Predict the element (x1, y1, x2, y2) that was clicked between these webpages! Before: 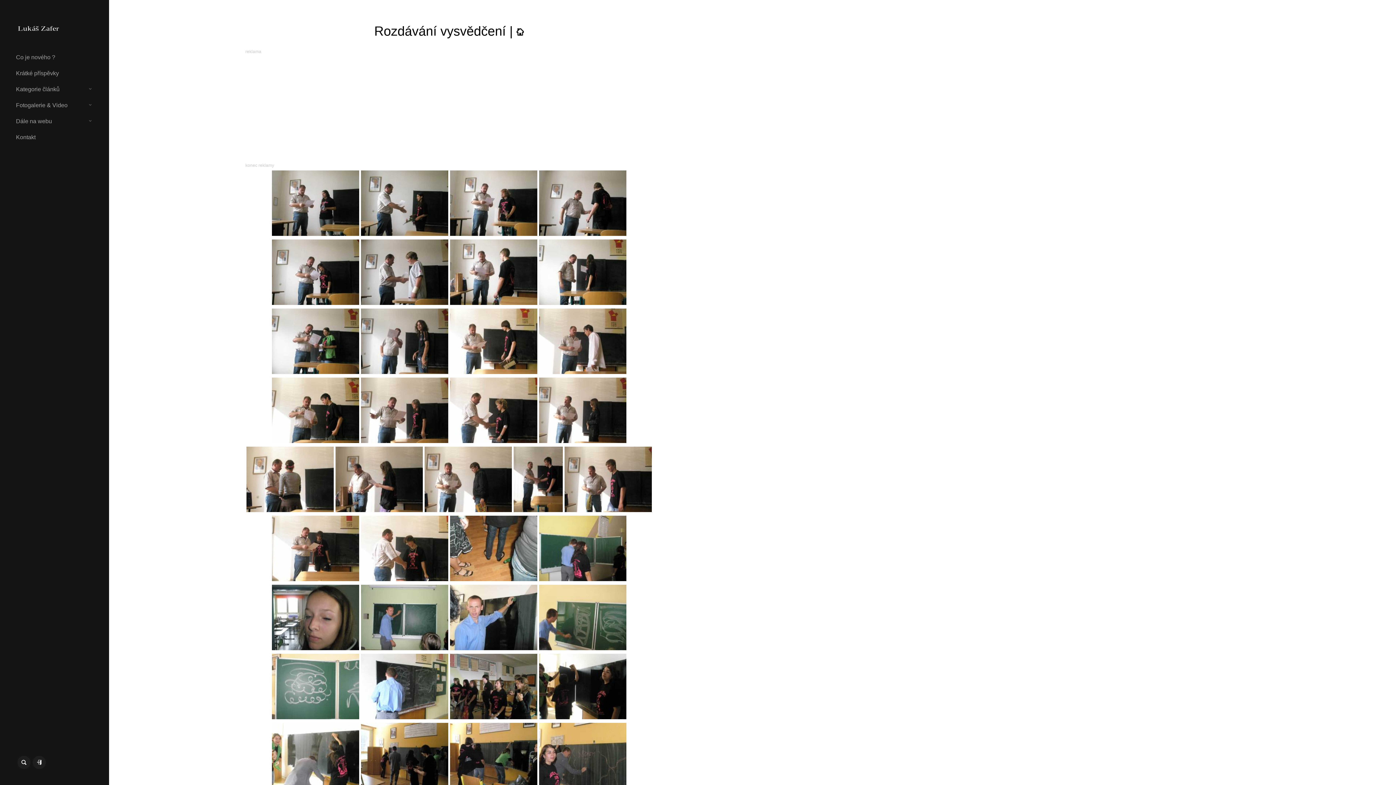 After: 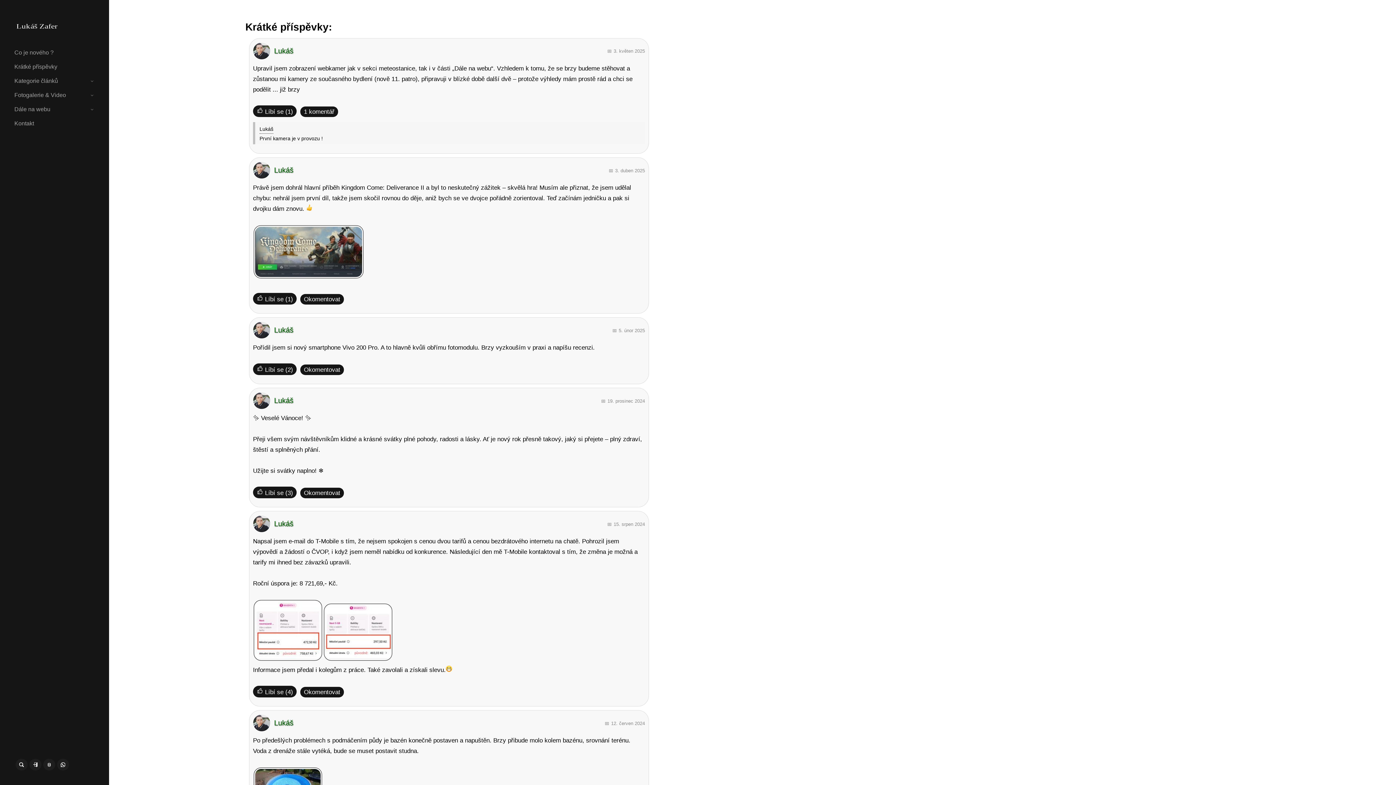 Action: bbox: (16, 65, 90, 81) label: Krátké příspěvky